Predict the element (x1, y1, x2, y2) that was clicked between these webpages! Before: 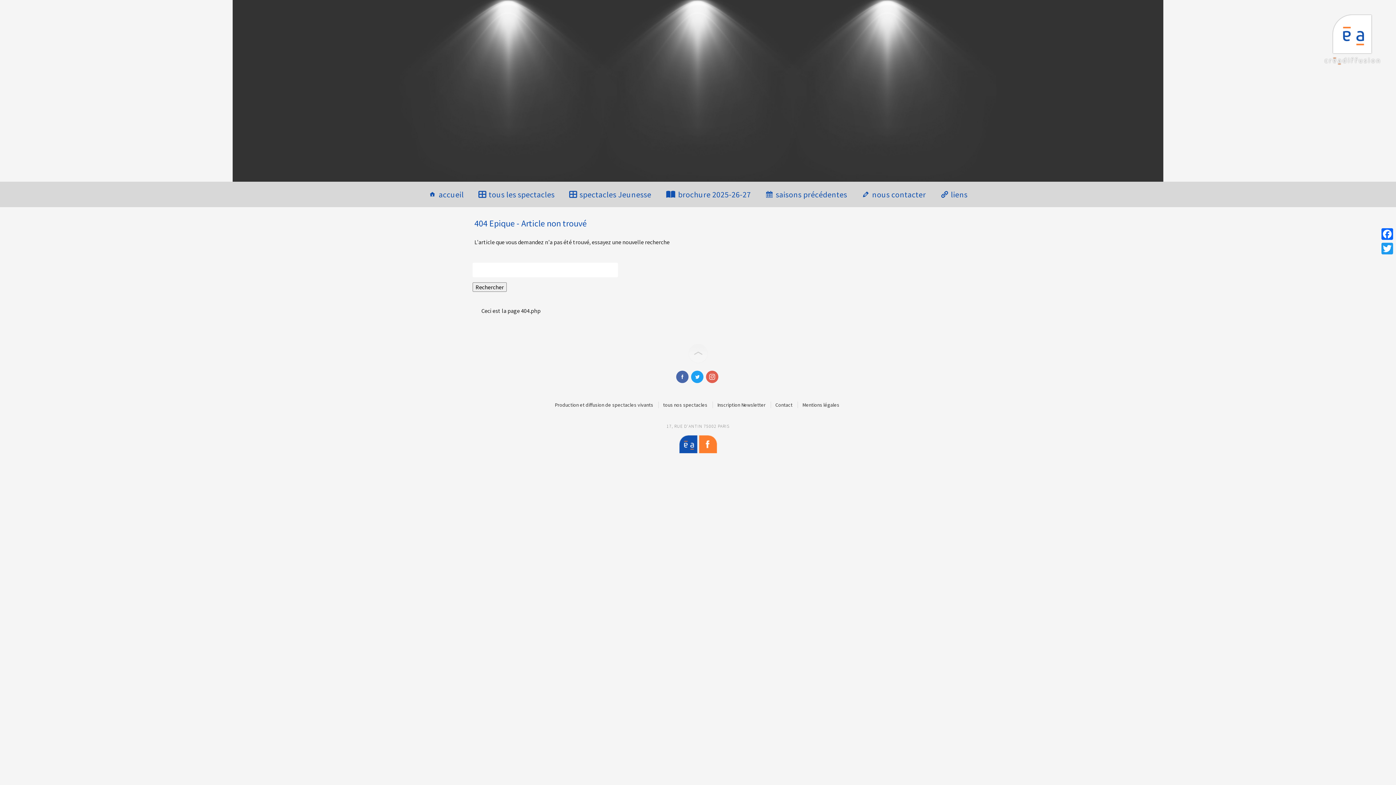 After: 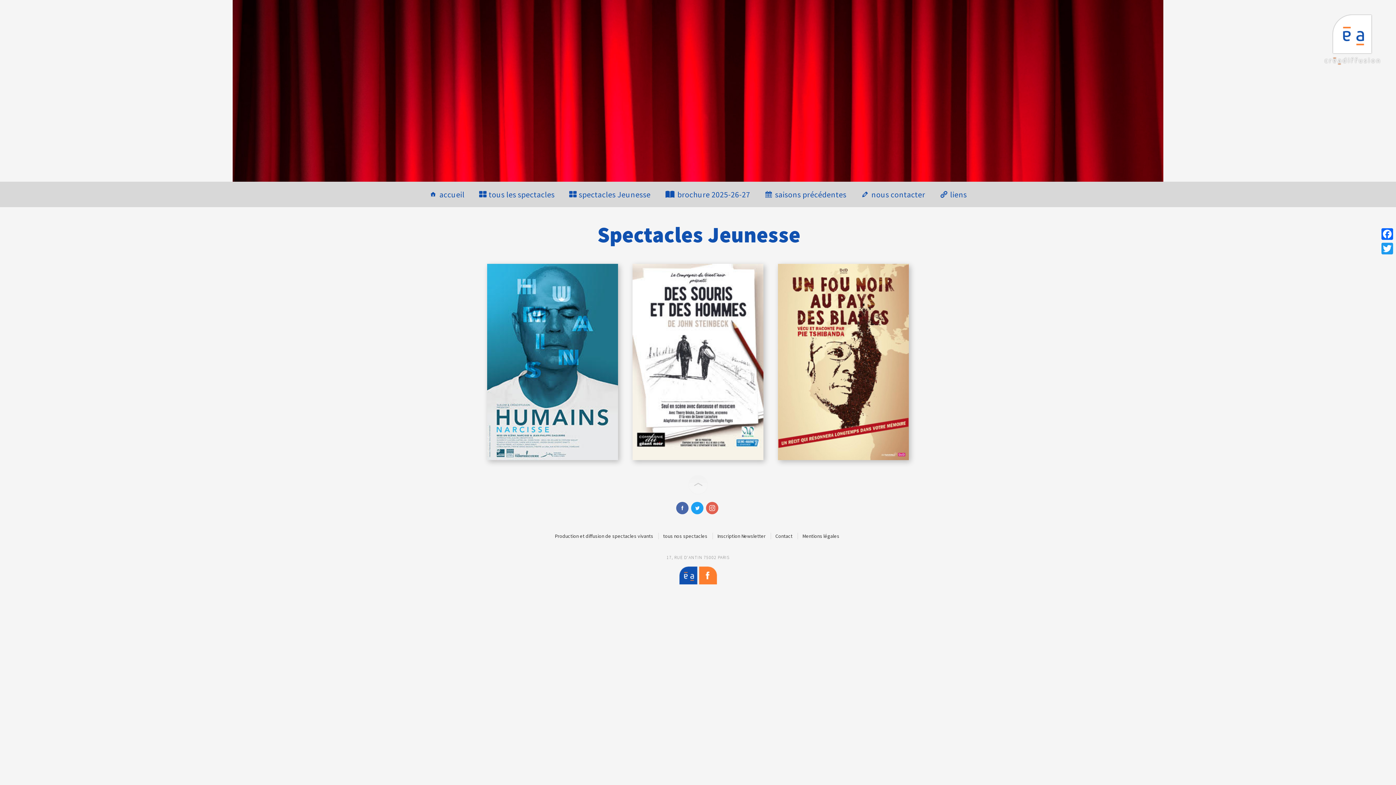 Action: bbox: (562, 181, 658, 207) label: spectacles Jeunesse